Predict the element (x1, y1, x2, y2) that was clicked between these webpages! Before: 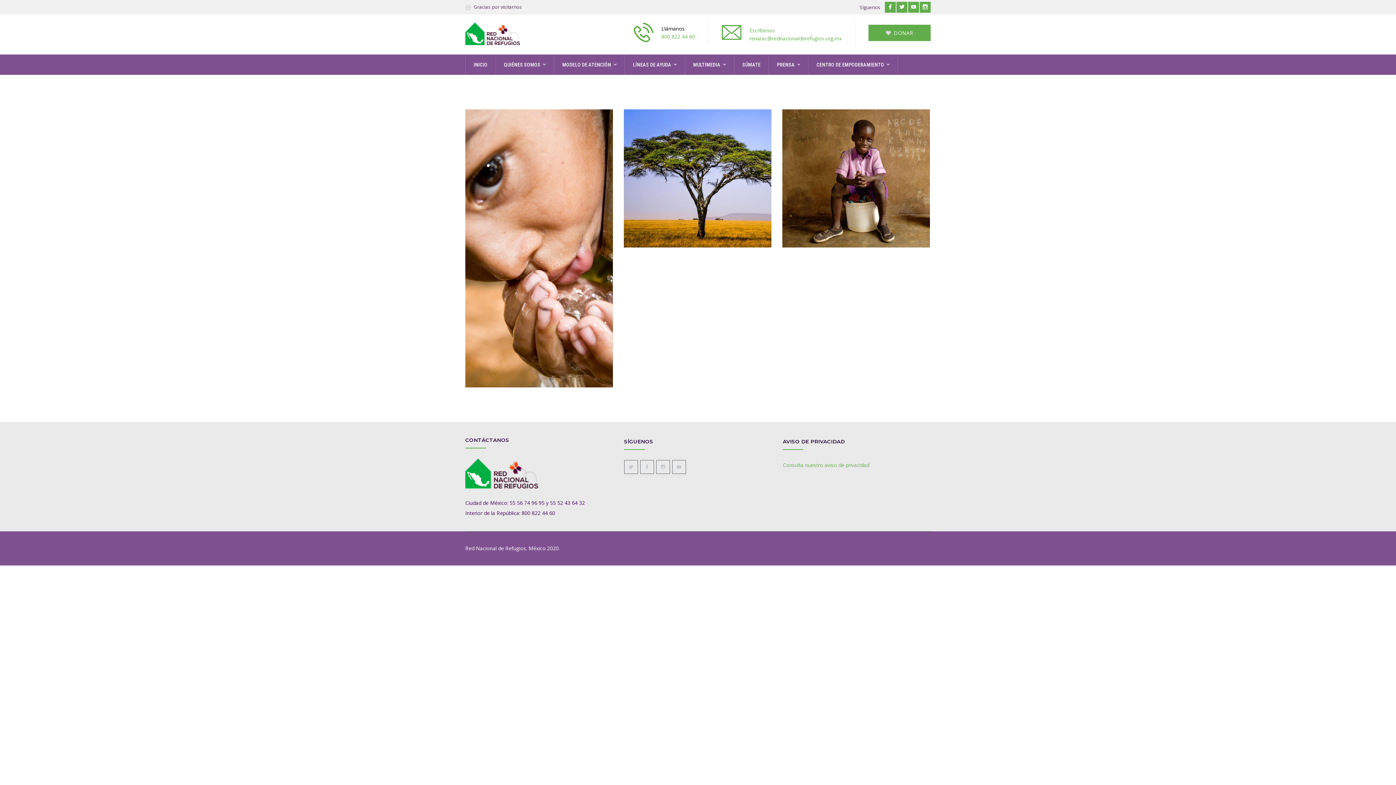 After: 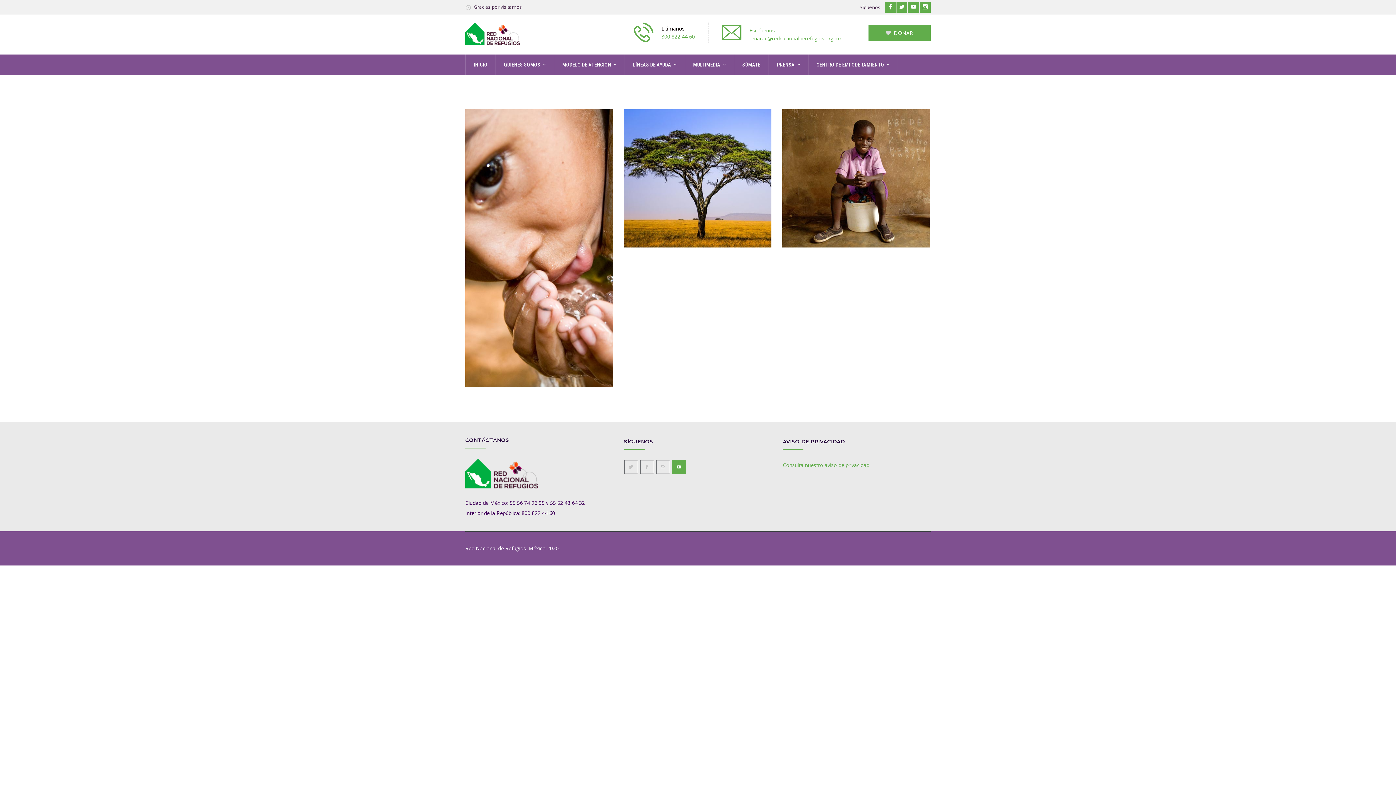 Action: bbox: (672, 460, 686, 474)